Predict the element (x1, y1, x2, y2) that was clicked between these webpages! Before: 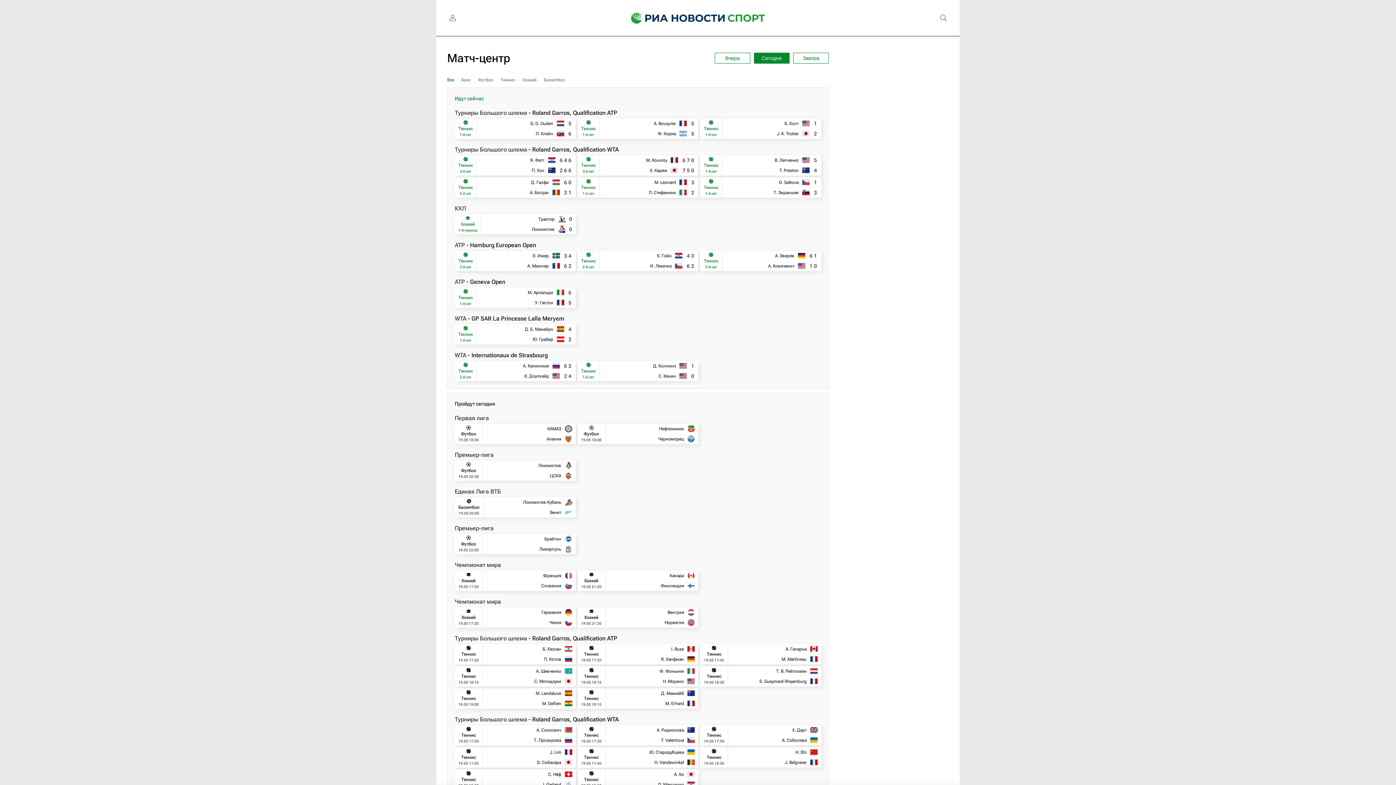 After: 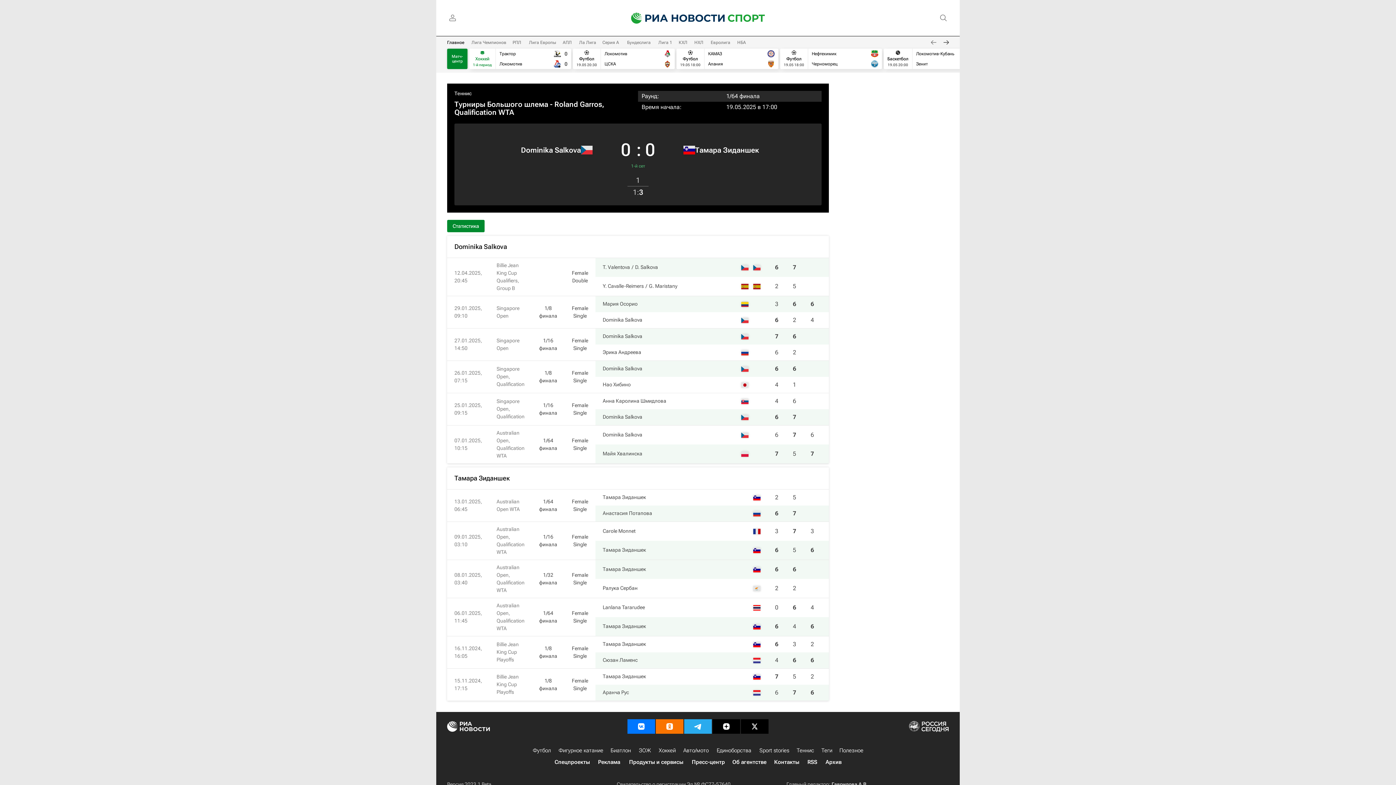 Action: bbox: (700, 177, 821, 197)